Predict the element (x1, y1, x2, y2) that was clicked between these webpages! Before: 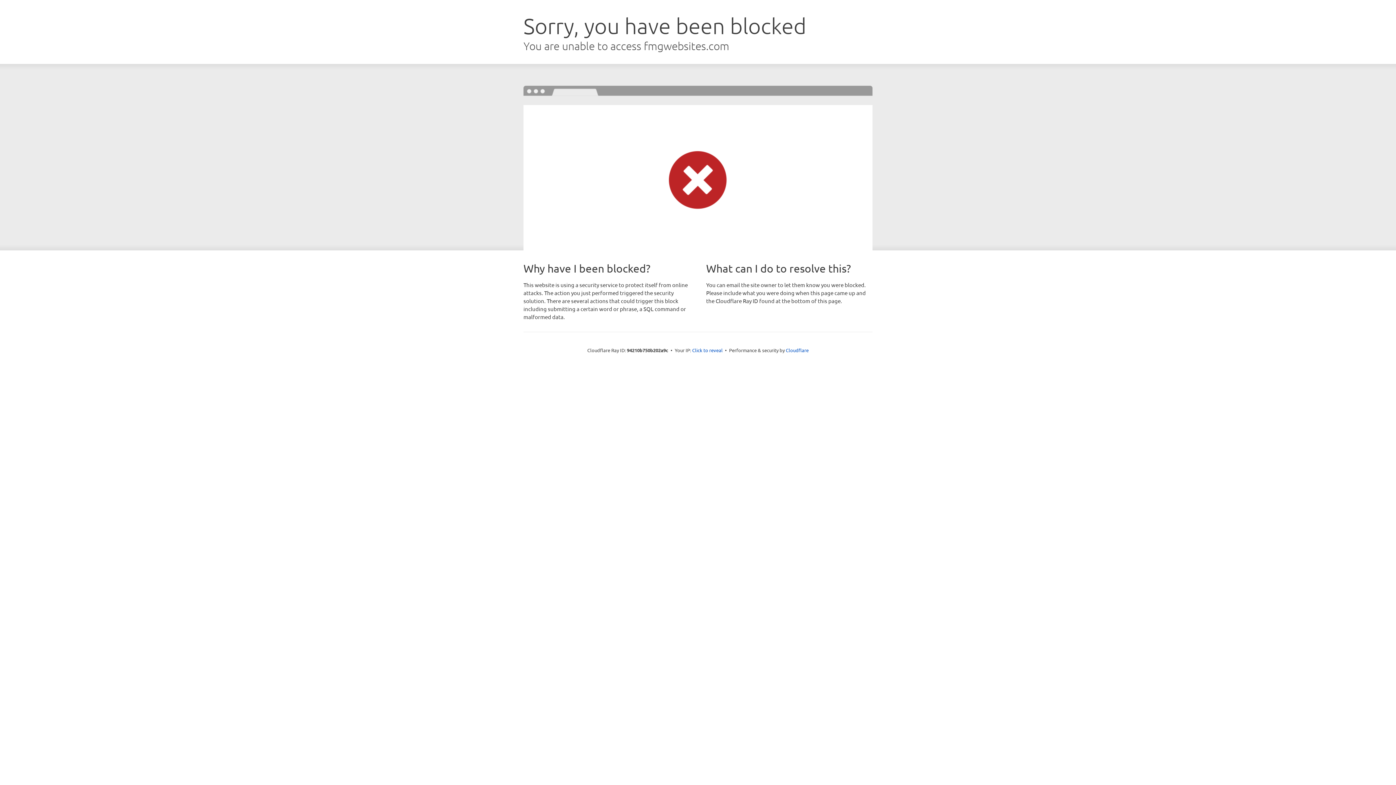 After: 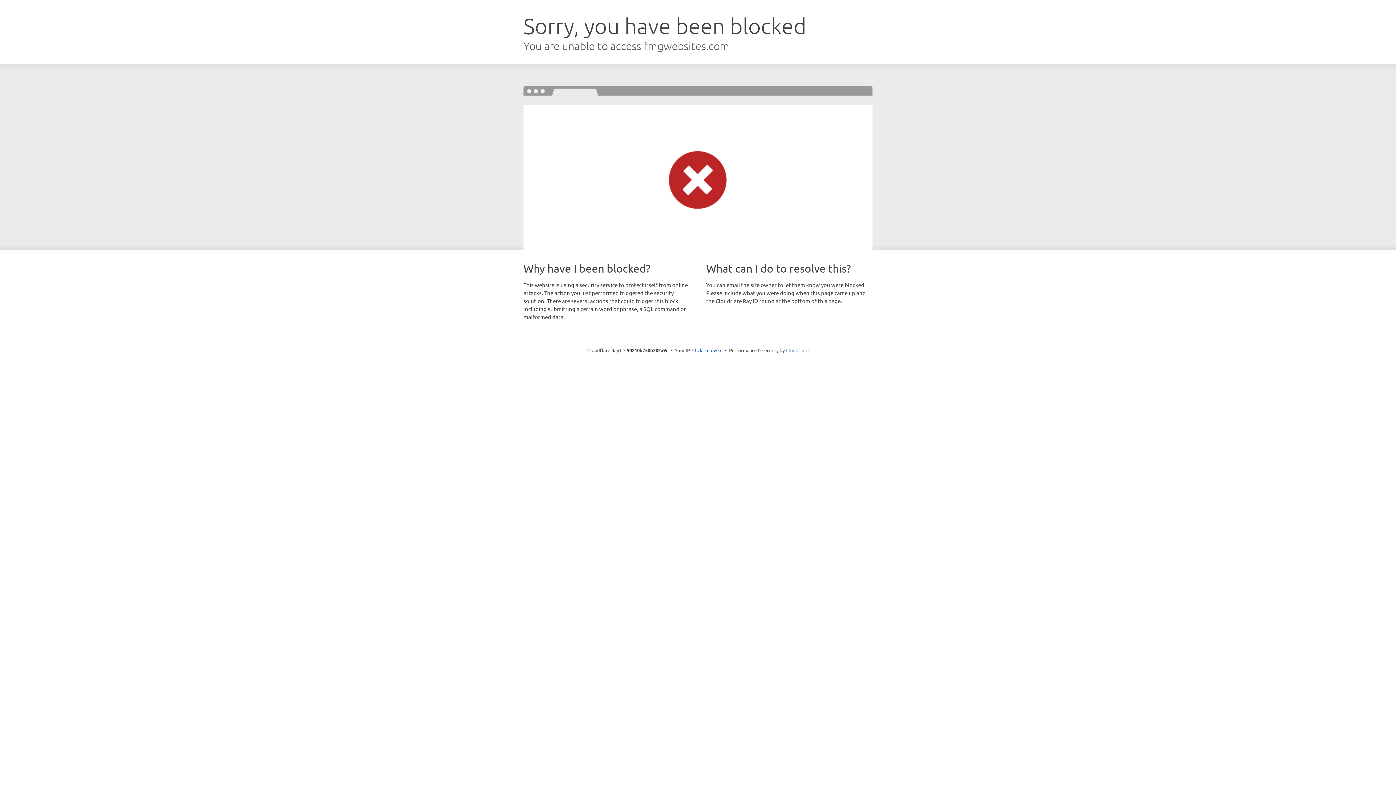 Action: label: Cloudflare bbox: (786, 347, 808, 353)